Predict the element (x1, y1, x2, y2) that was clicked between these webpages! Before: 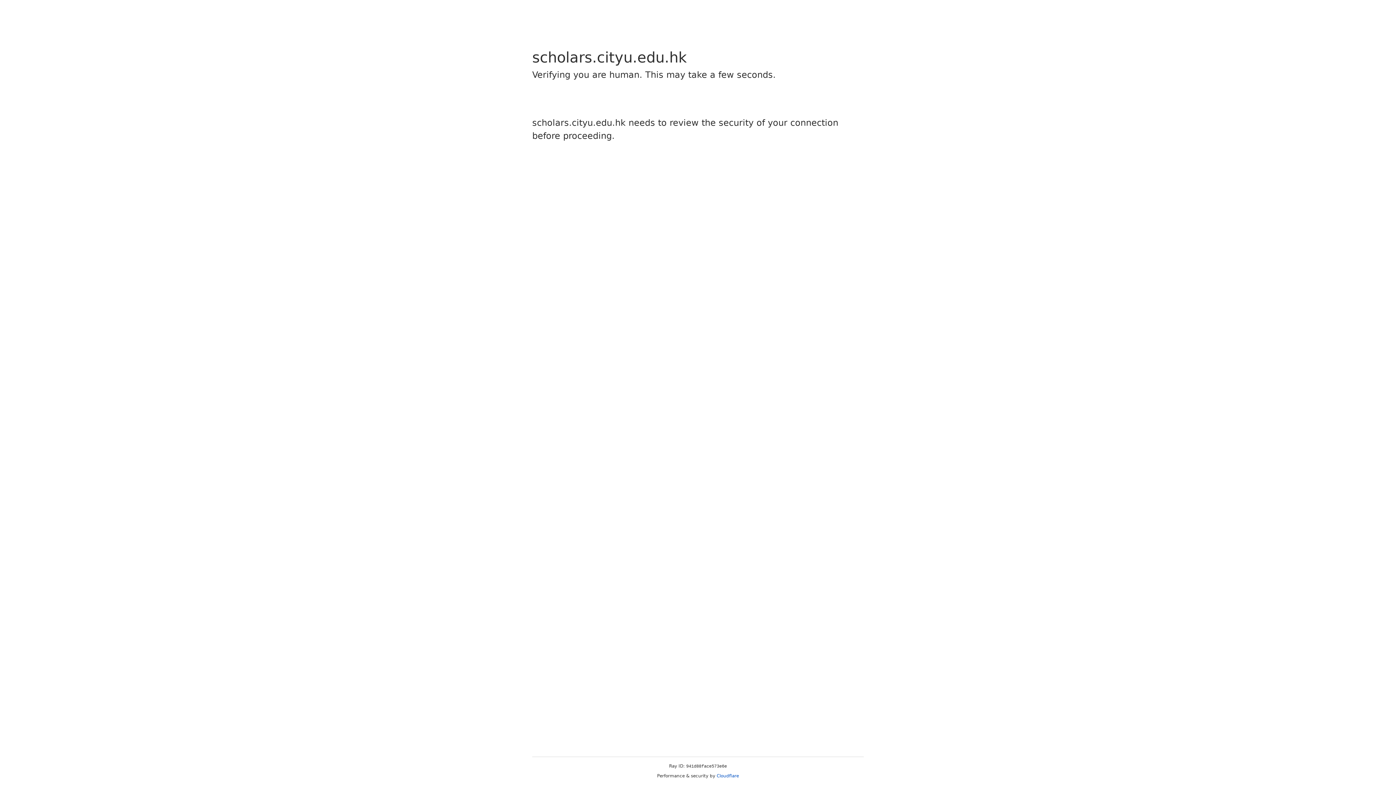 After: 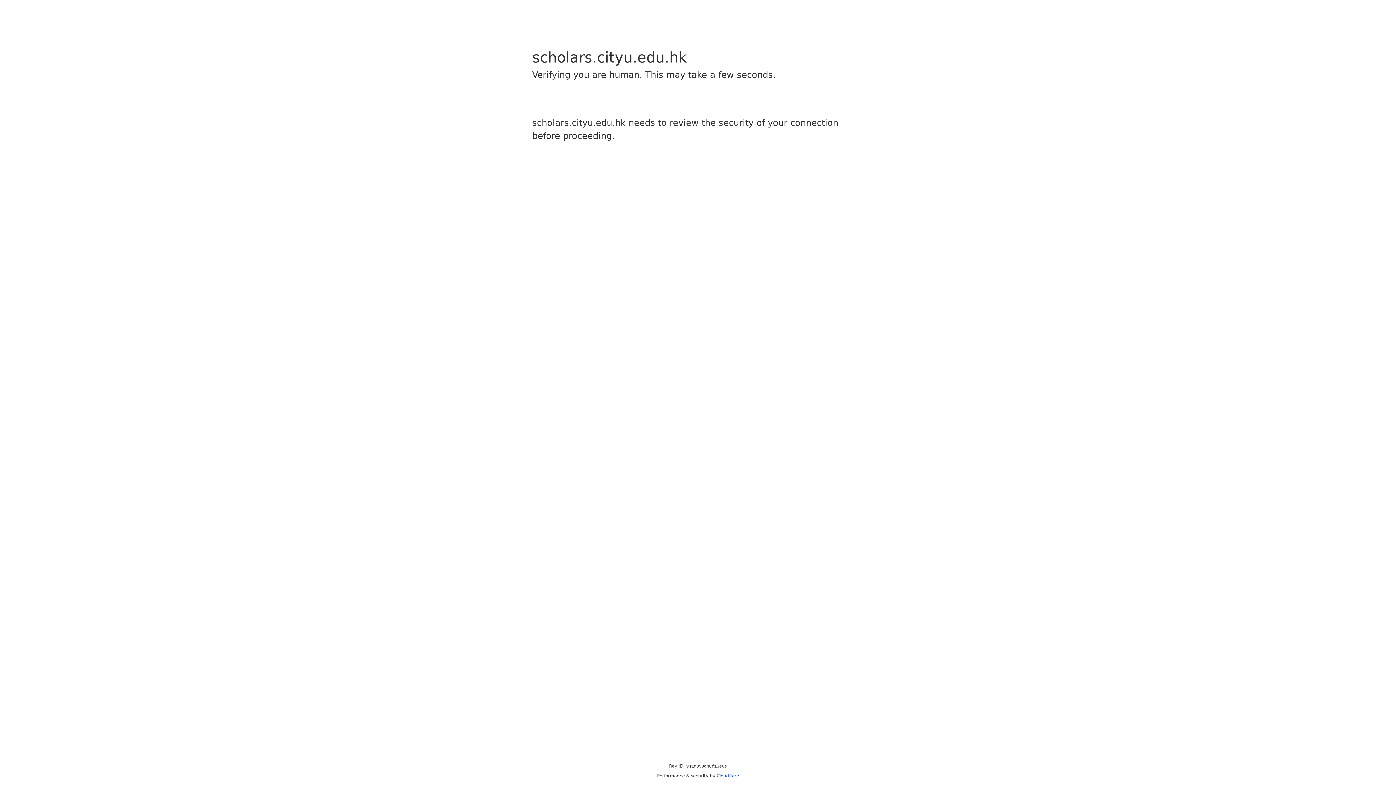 Action: bbox: (716, 773, 739, 778) label: Cloudflare